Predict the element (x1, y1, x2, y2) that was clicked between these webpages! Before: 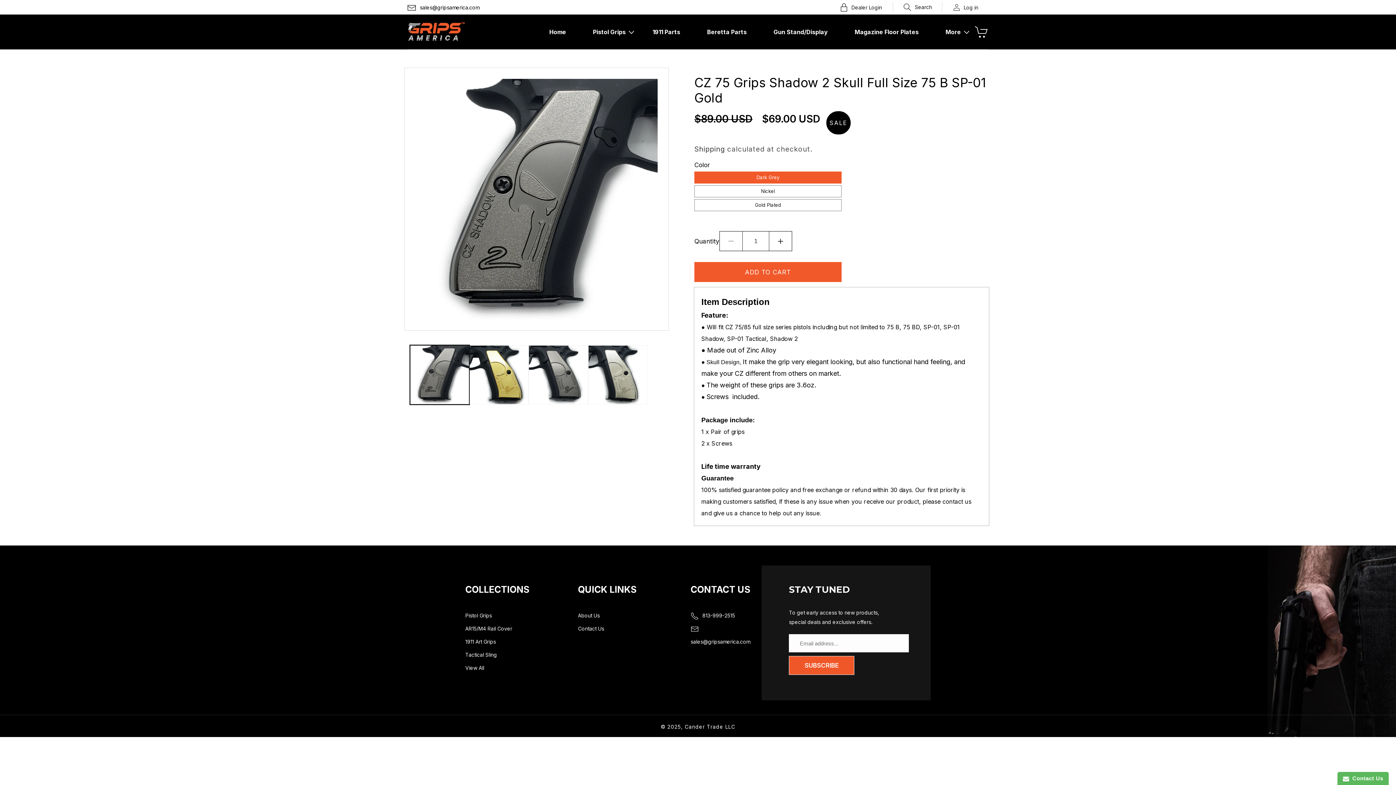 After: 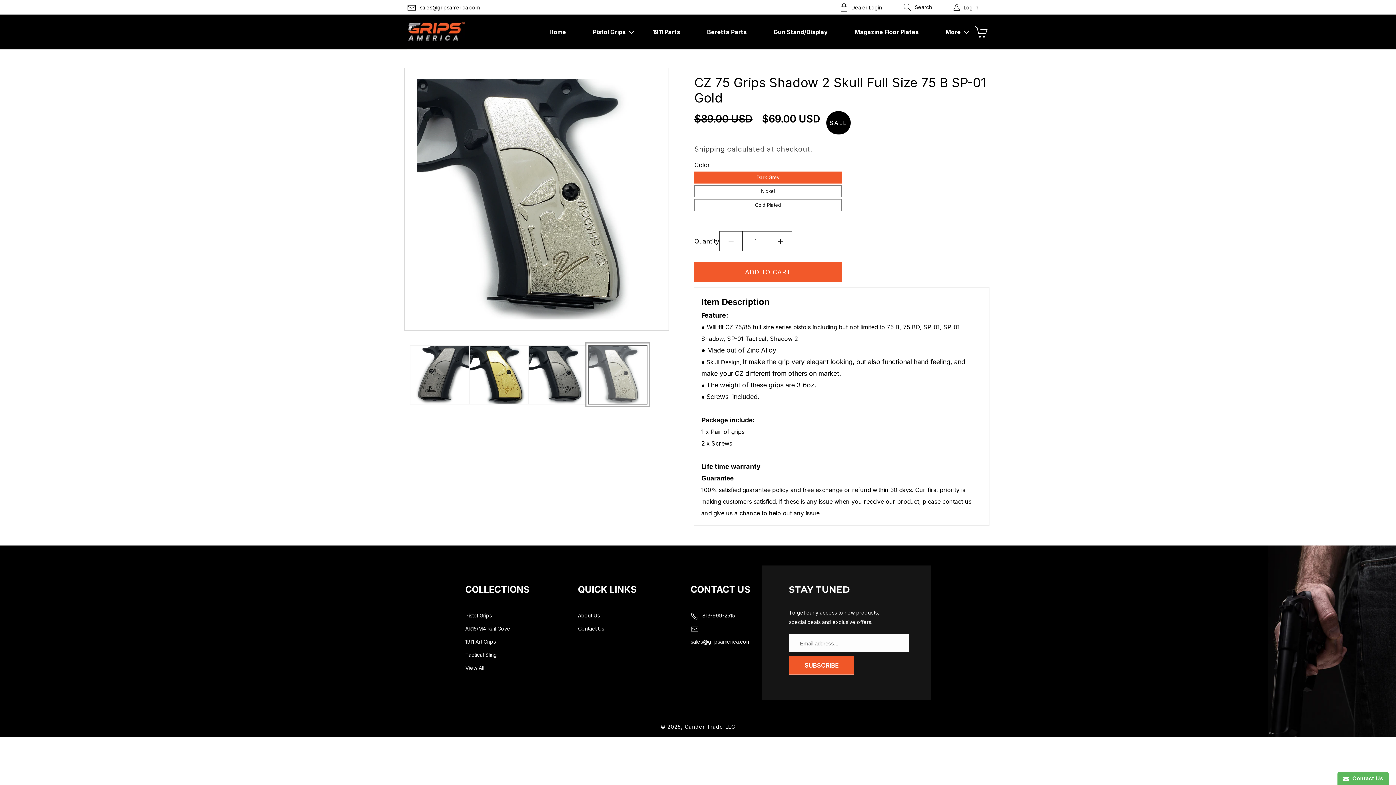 Action: bbox: (588, 345, 647, 404) label: Load image 5 in gallery view